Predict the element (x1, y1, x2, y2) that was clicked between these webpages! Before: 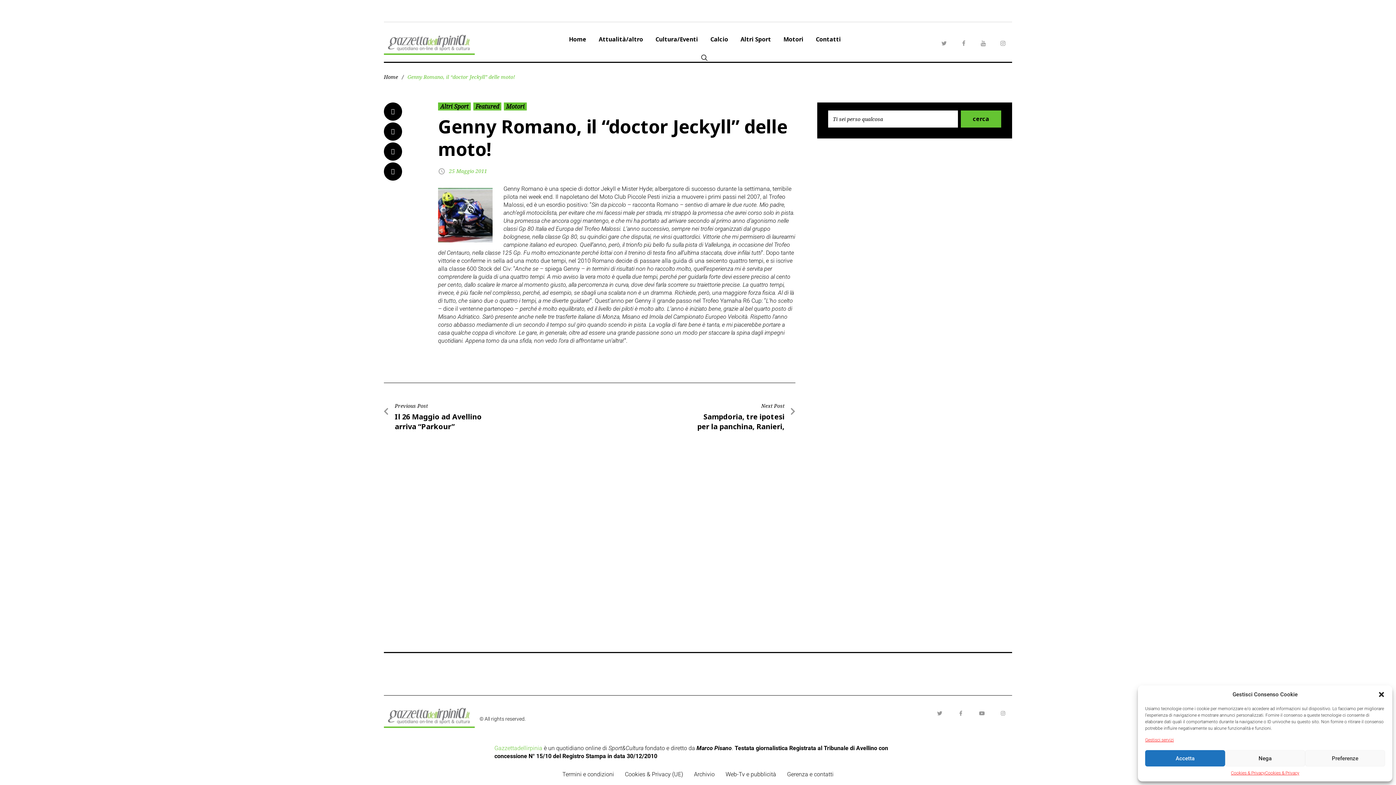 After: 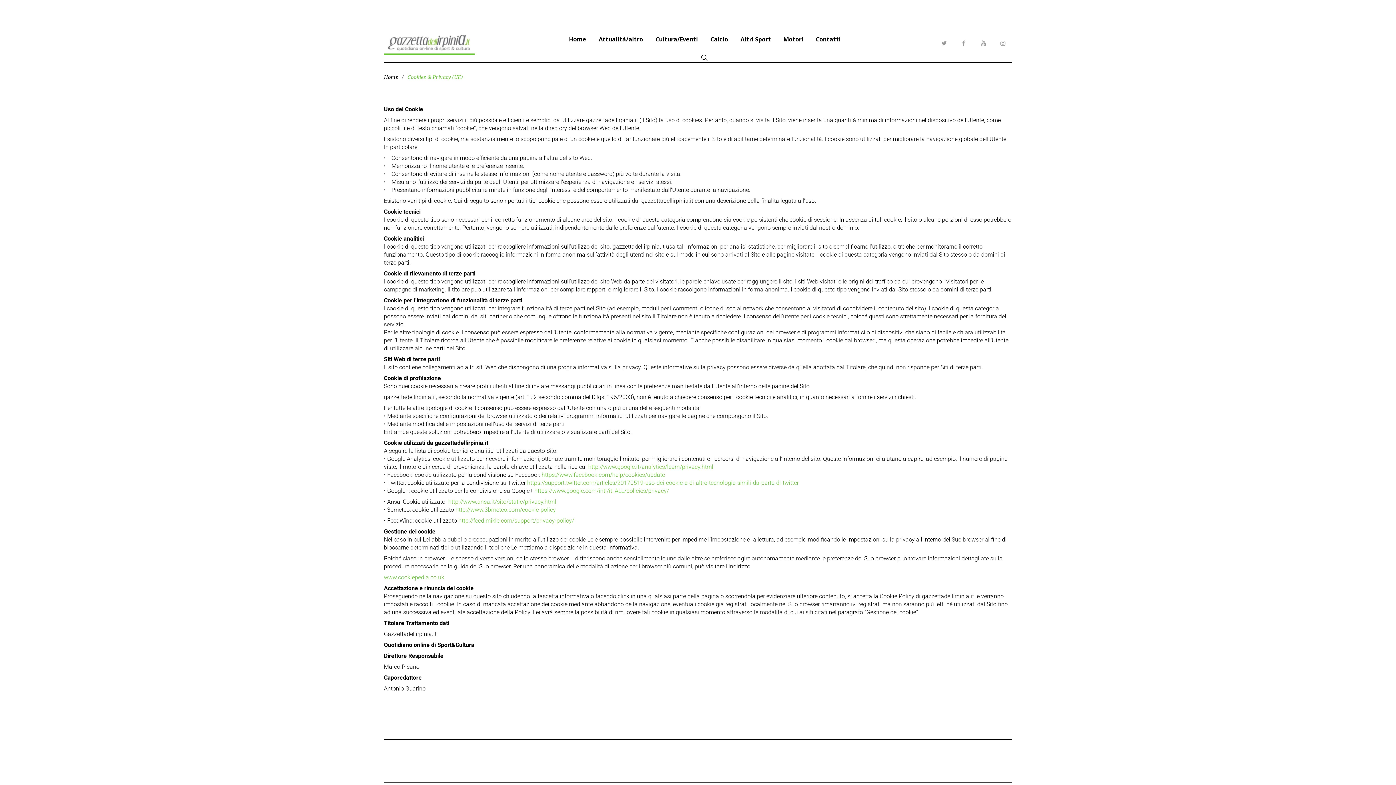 Action: label: Cookies & Privacy (UE) bbox: (619, 768, 688, 781)